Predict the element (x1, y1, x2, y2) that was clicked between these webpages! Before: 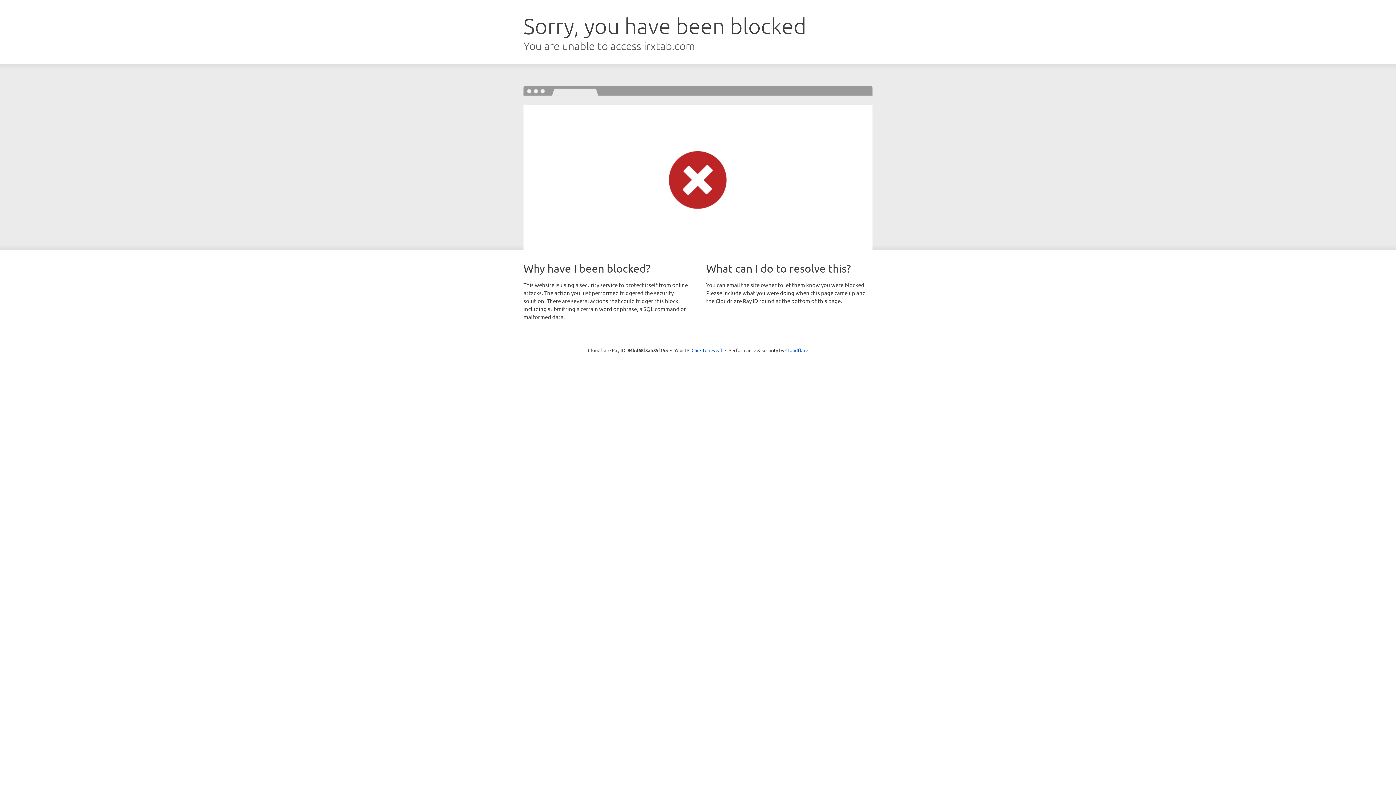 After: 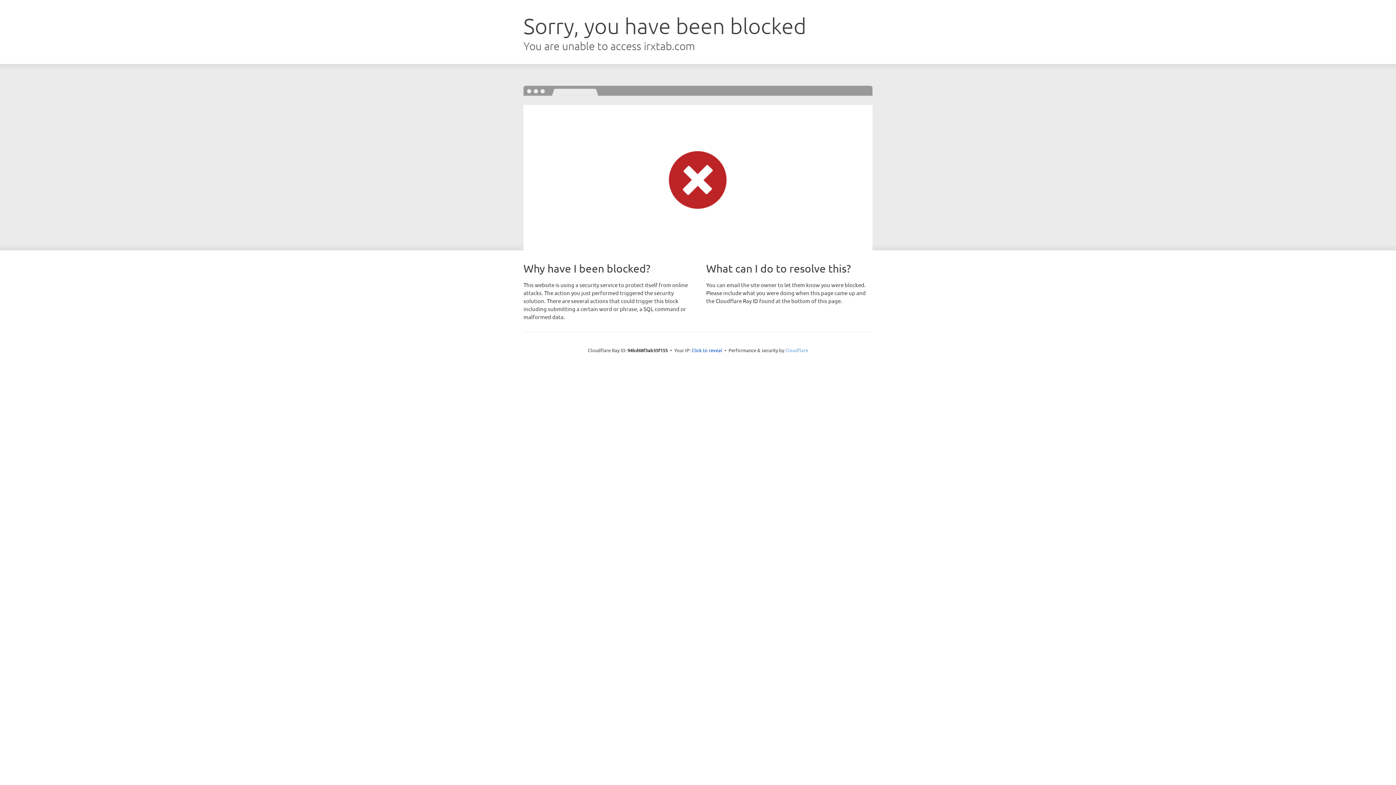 Action: label: Cloudflare bbox: (785, 347, 808, 353)